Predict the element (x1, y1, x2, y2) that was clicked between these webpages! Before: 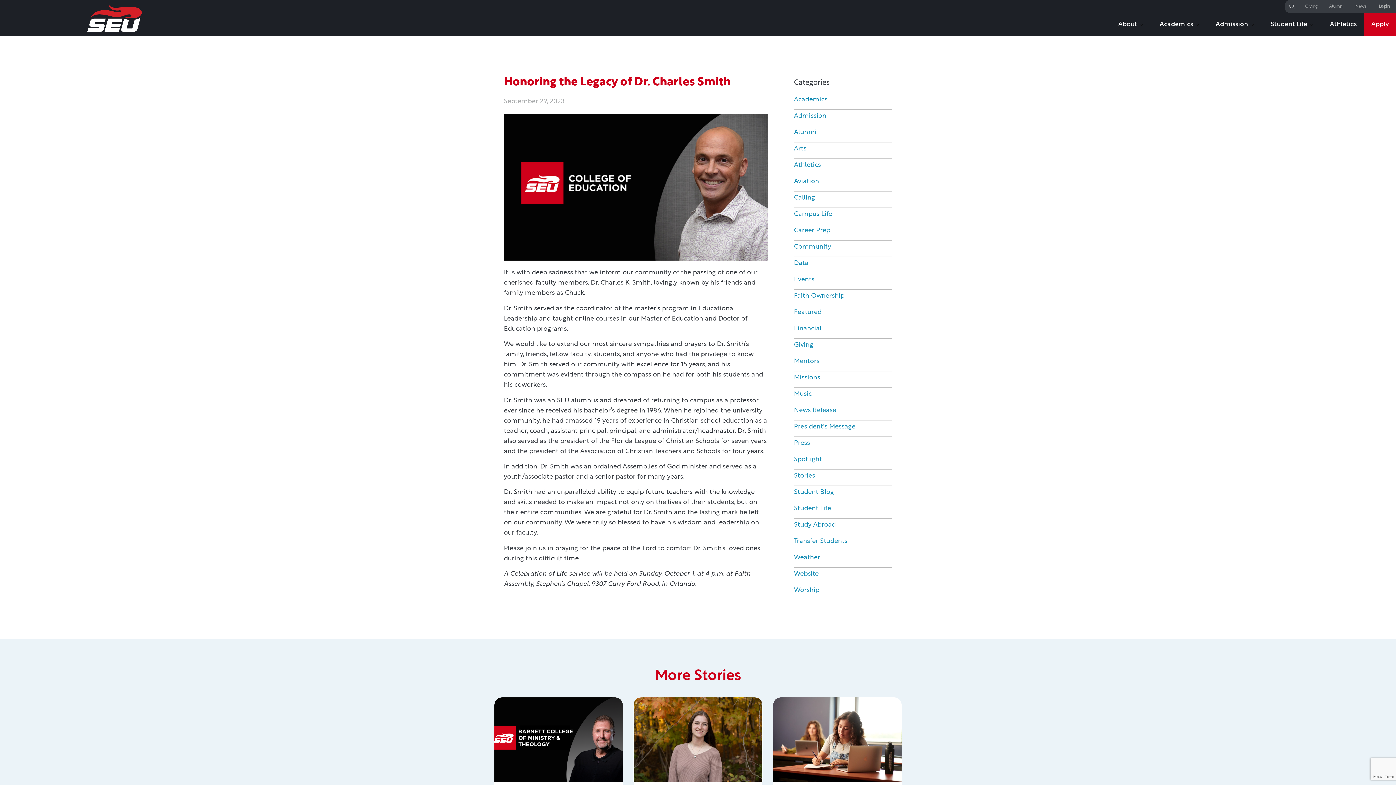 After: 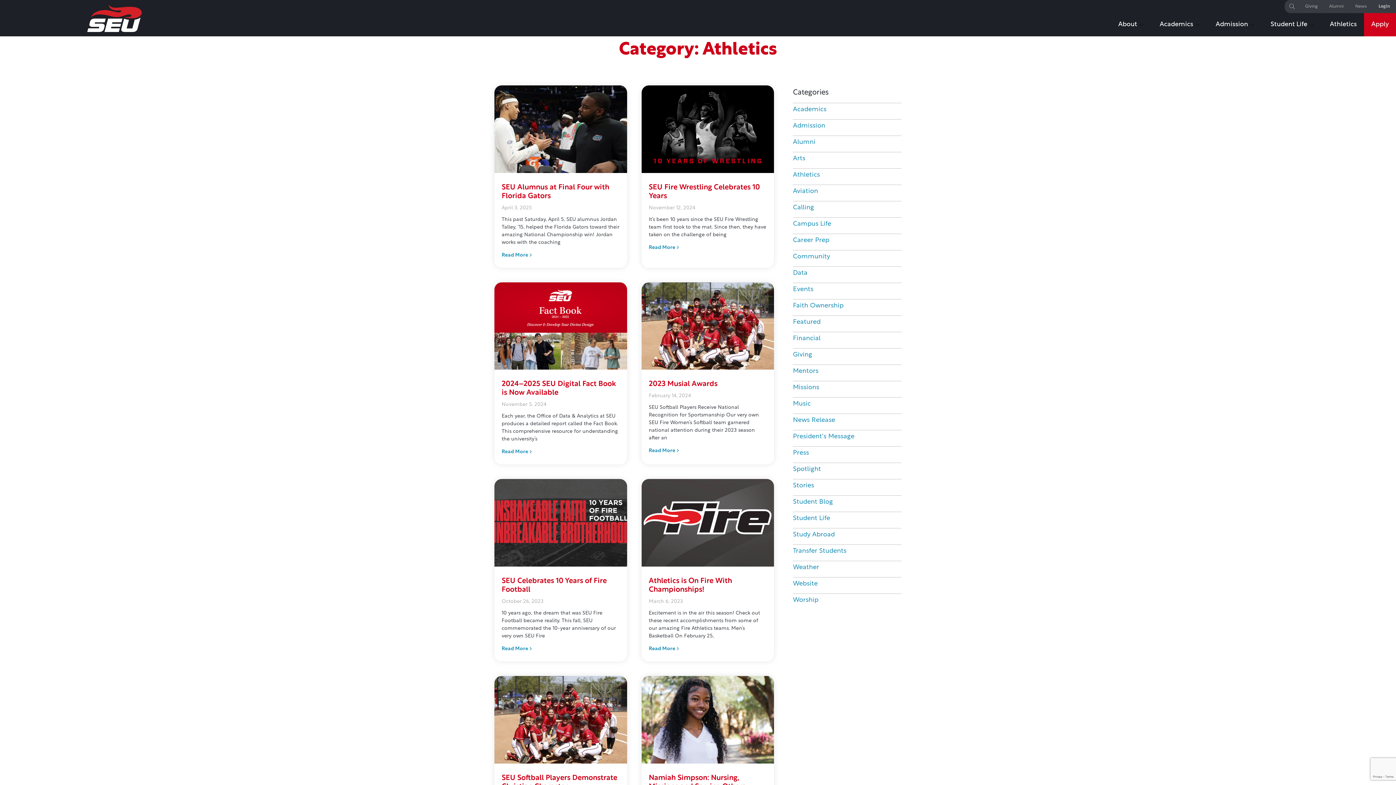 Action: label: Athletics bbox: (794, 161, 821, 168)